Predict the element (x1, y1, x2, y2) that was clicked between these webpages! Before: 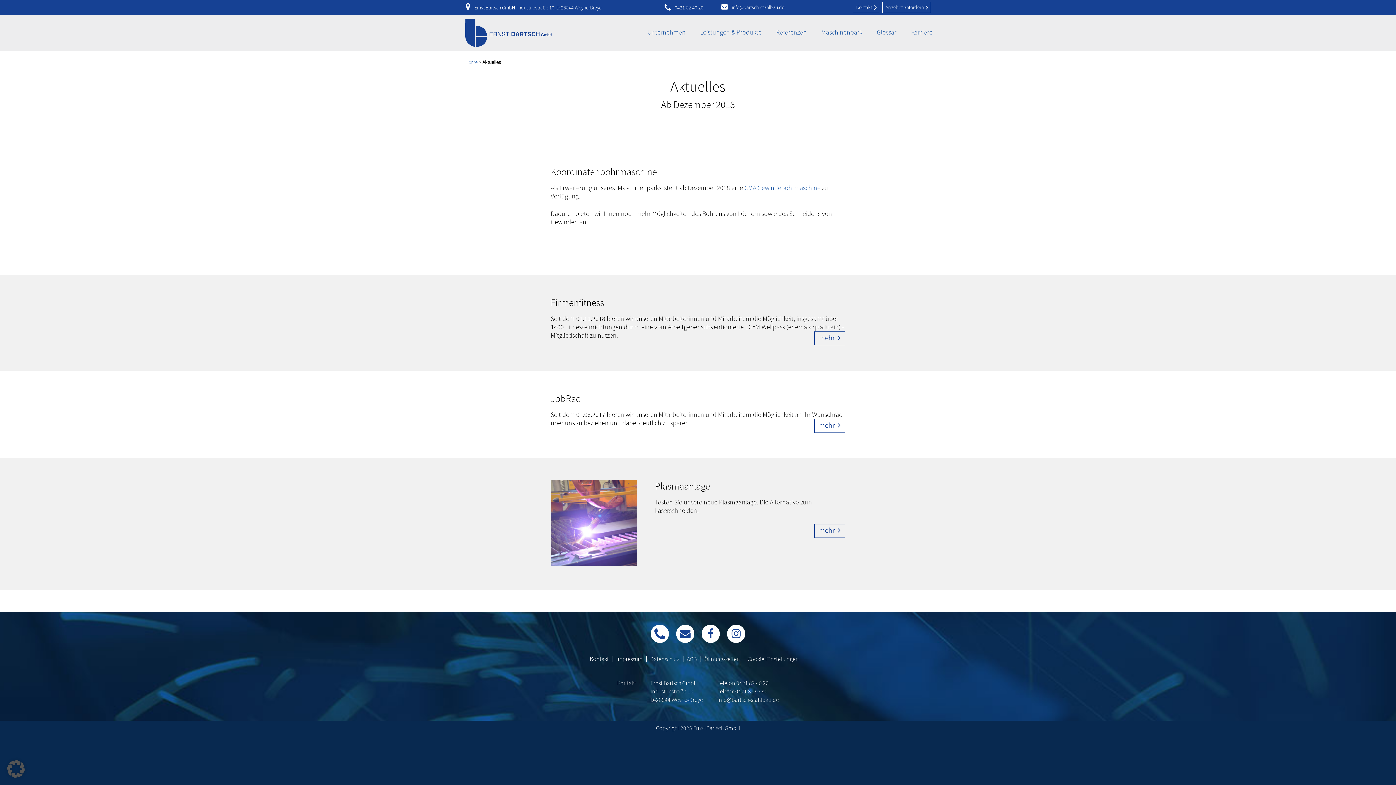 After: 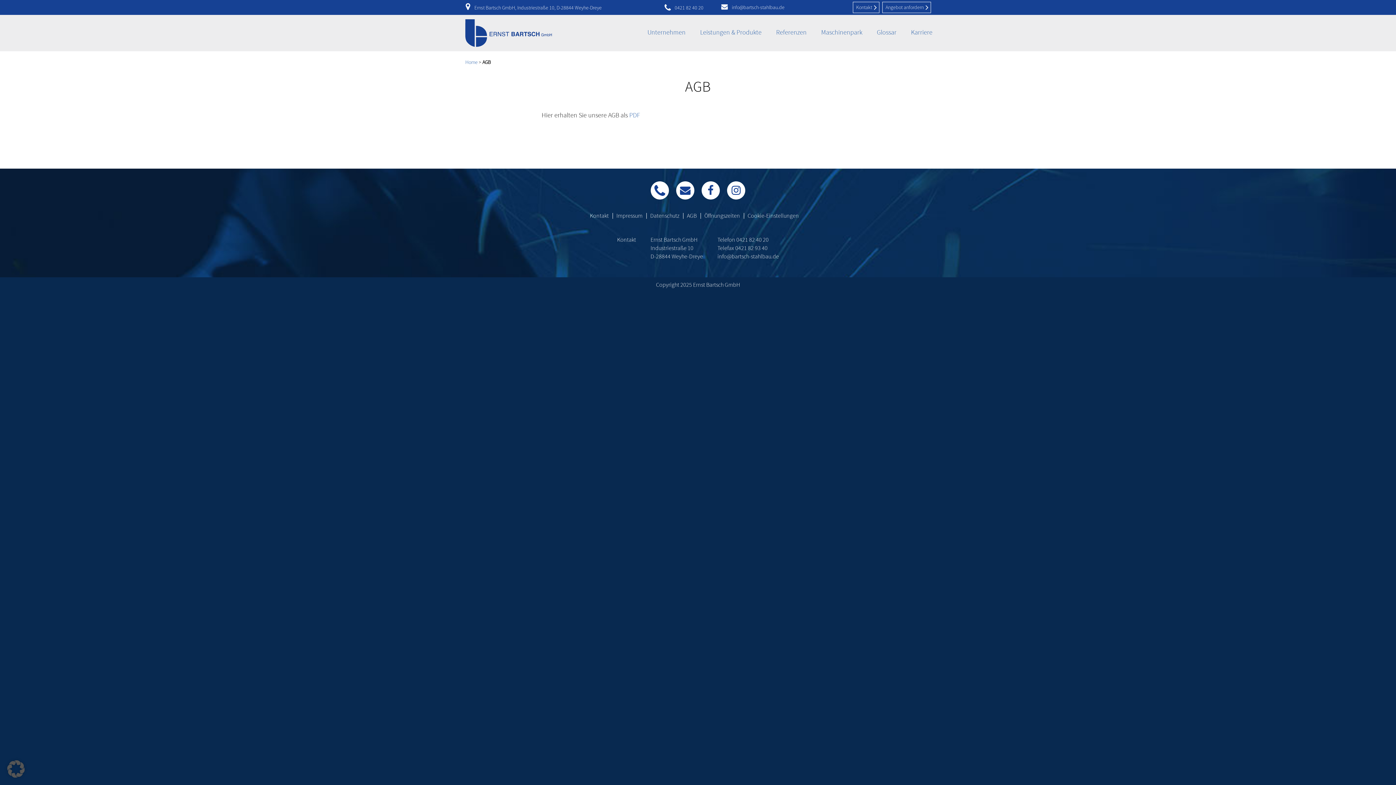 Action: label: AGB bbox: (687, 655, 696, 663)